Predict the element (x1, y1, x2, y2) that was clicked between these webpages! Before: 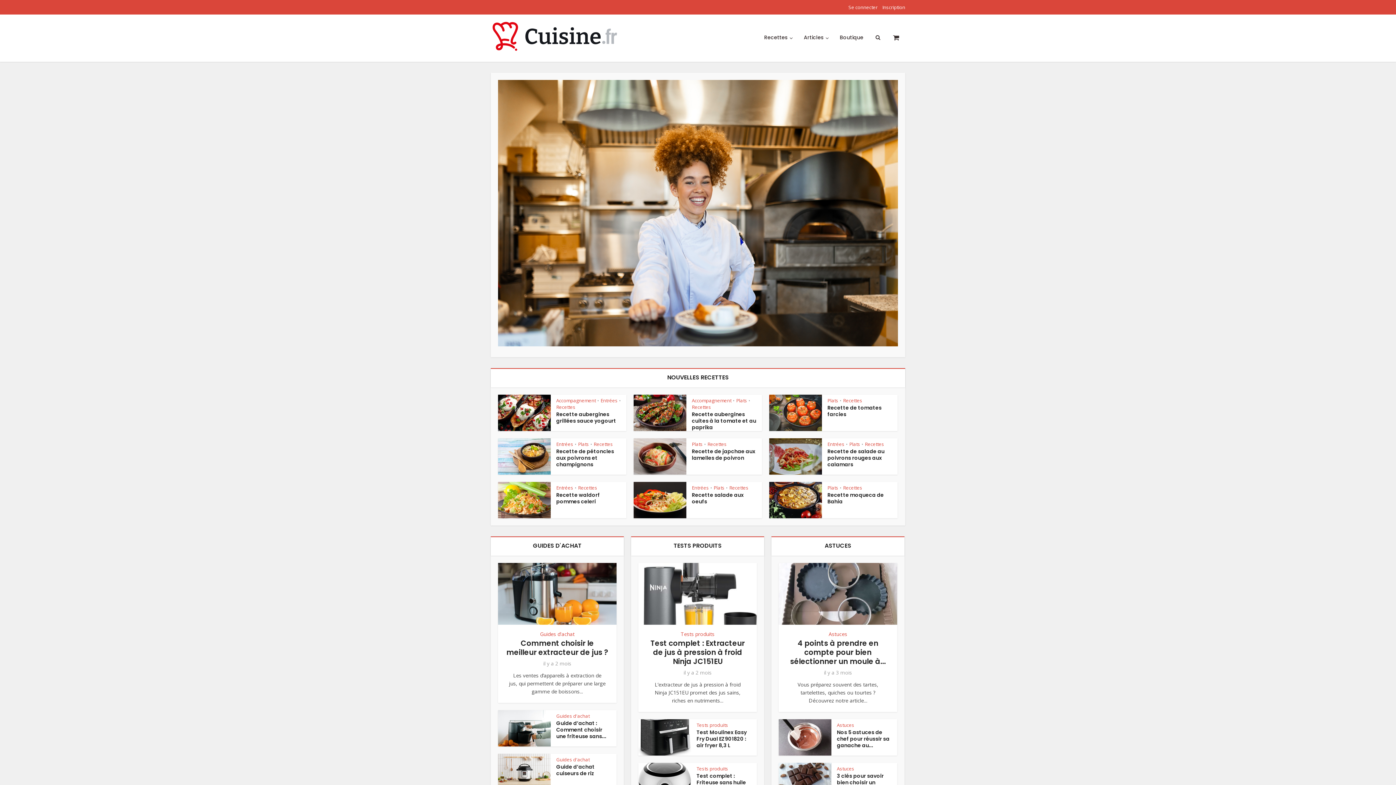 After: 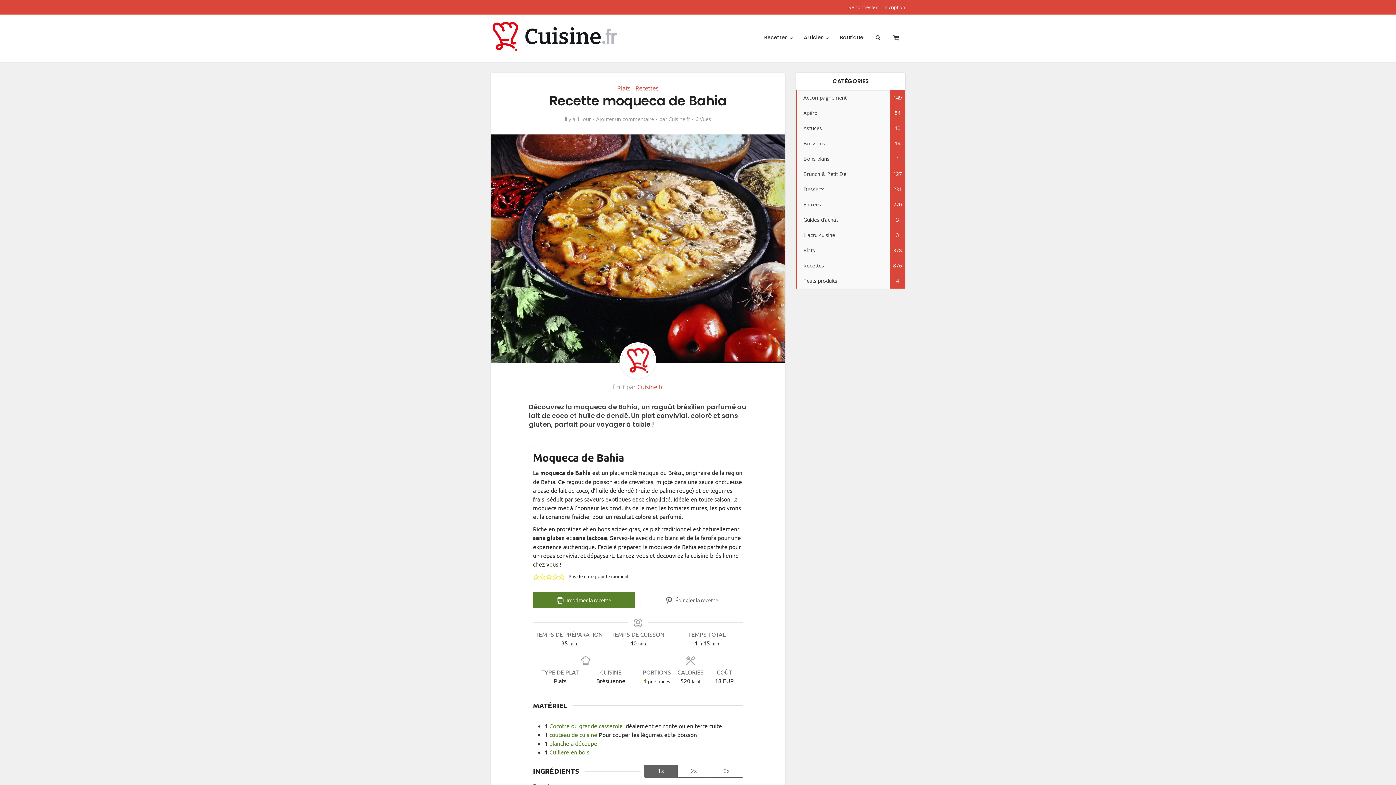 Action: bbox: (827, 491, 884, 505) label: Recette moqueca de Bahia